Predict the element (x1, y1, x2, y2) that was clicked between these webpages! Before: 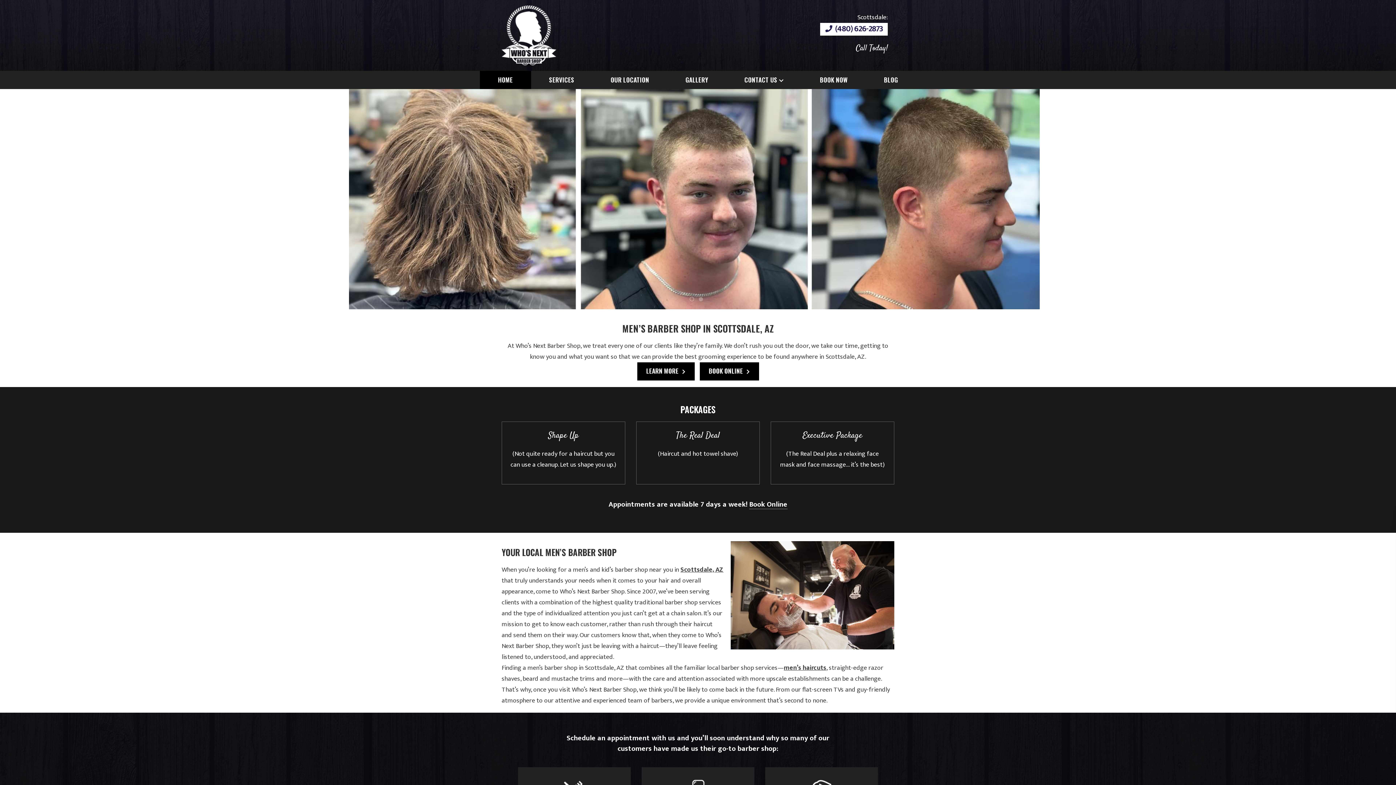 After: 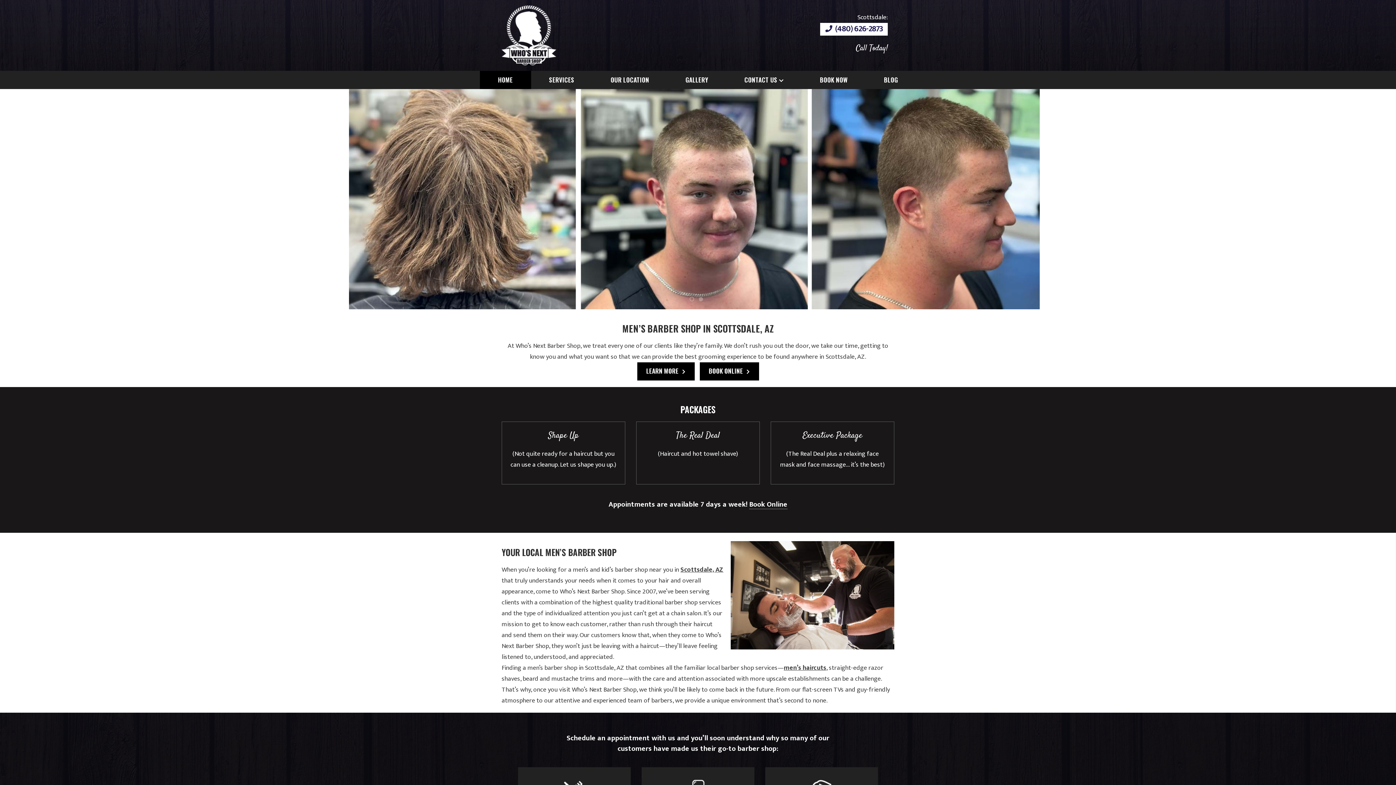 Action: bbox: (501, 24, 556, 44)